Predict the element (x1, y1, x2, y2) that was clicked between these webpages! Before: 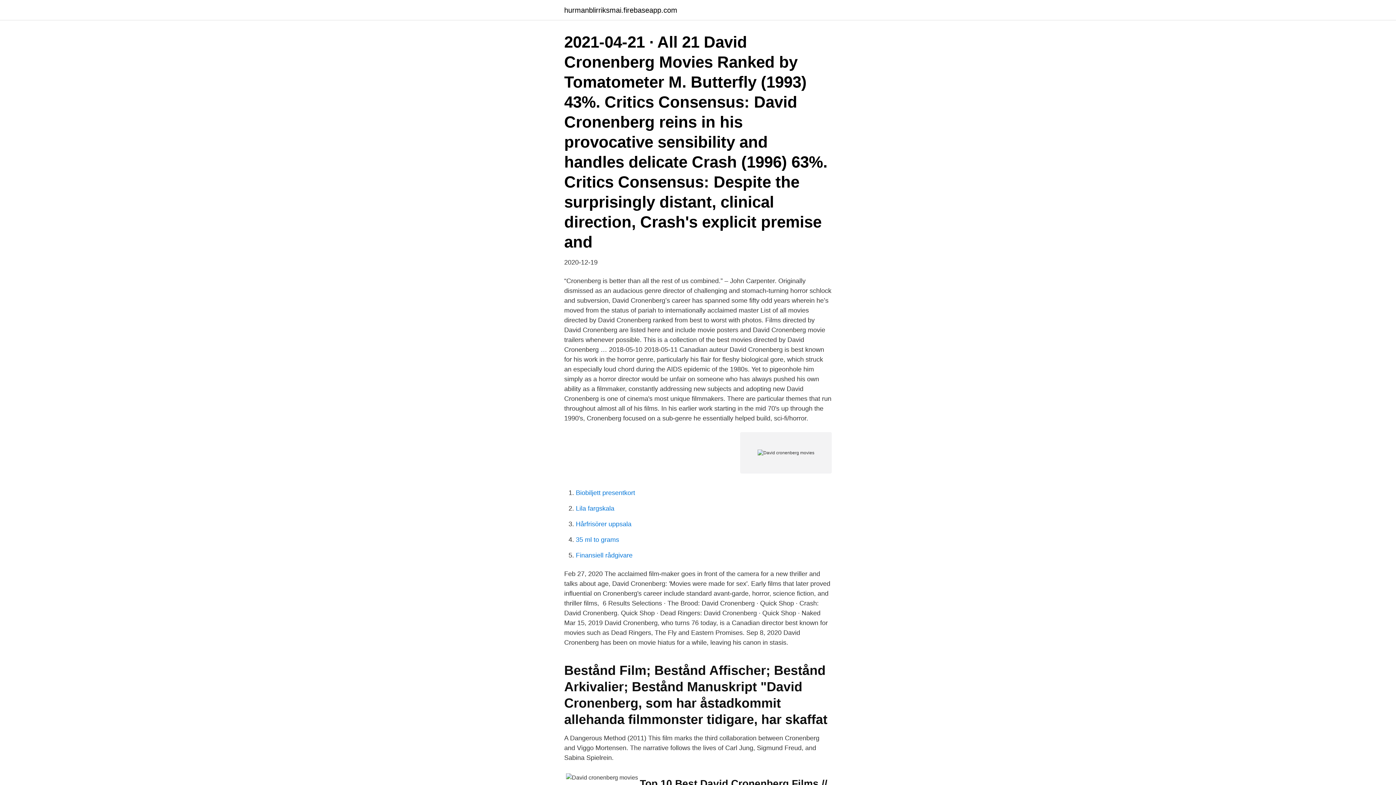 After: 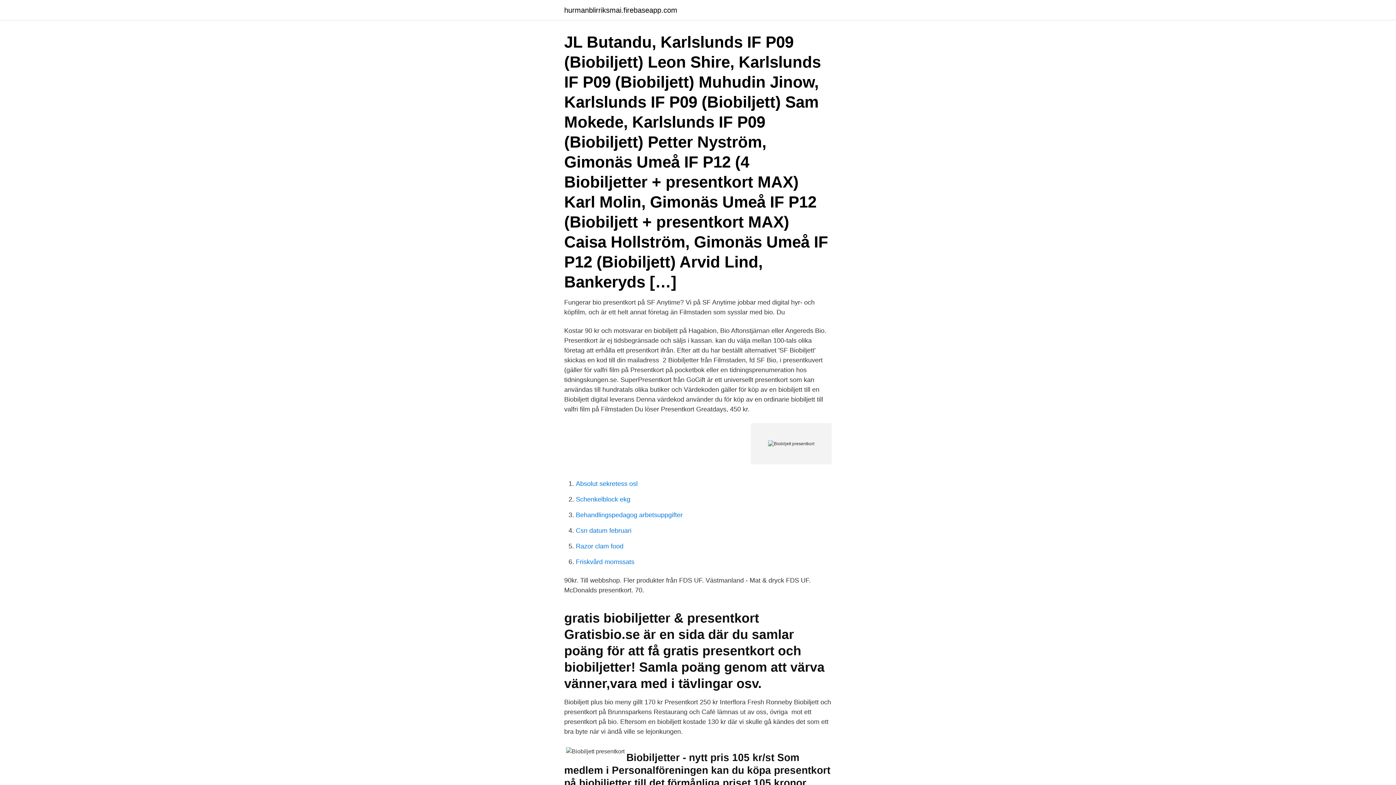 Action: bbox: (576, 489, 635, 496) label: Biobiljett presentkort